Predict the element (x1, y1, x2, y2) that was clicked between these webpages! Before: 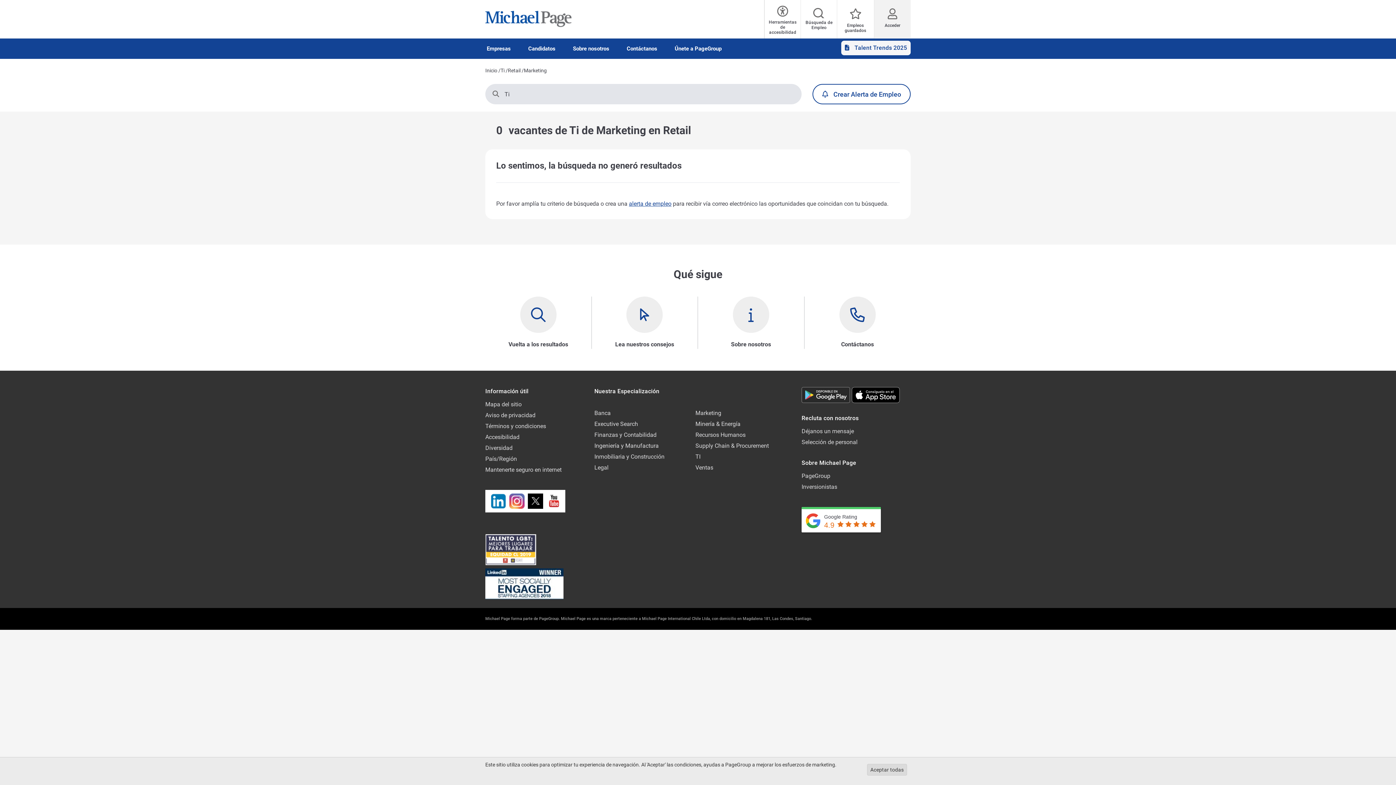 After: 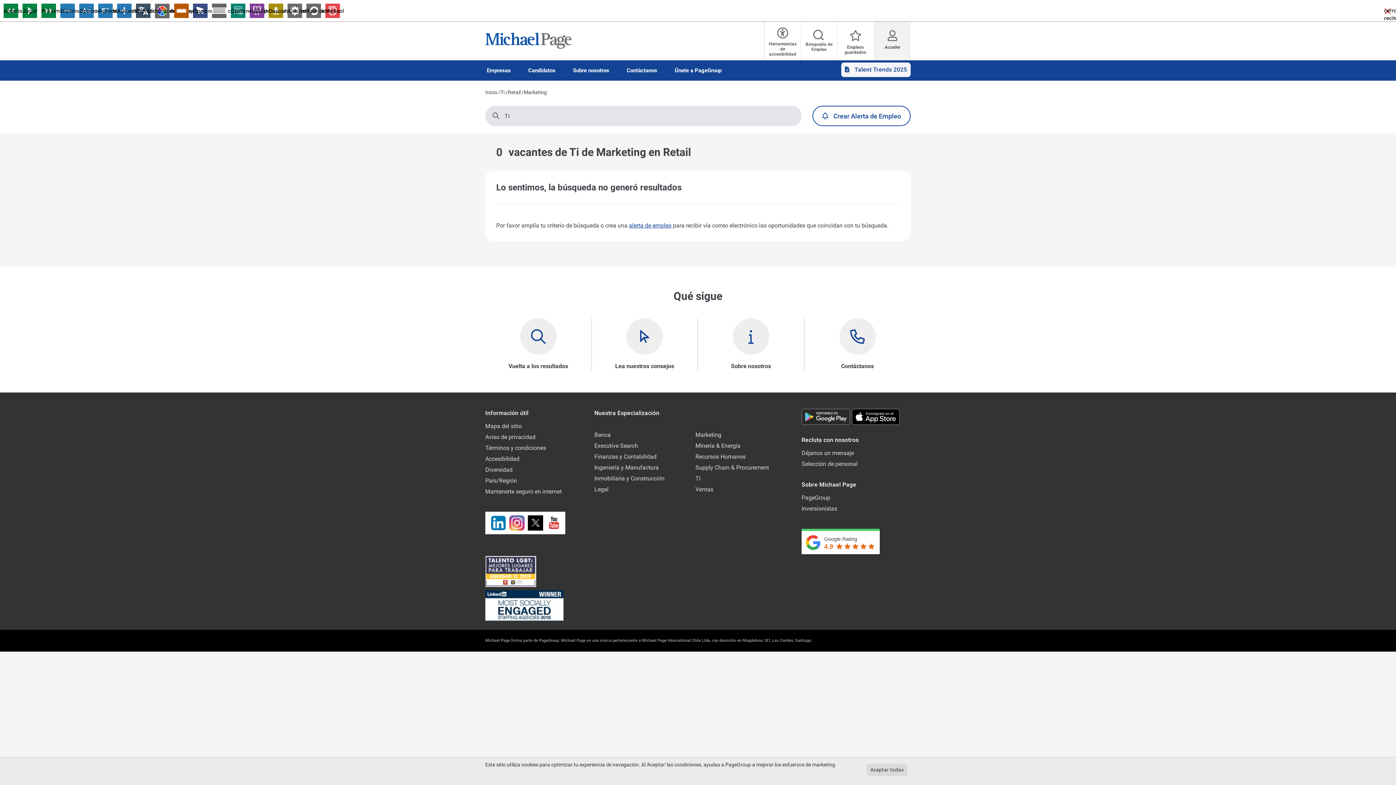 Action: bbox: (764, 0, 801, 38) label: Herramientas de accesibilidad